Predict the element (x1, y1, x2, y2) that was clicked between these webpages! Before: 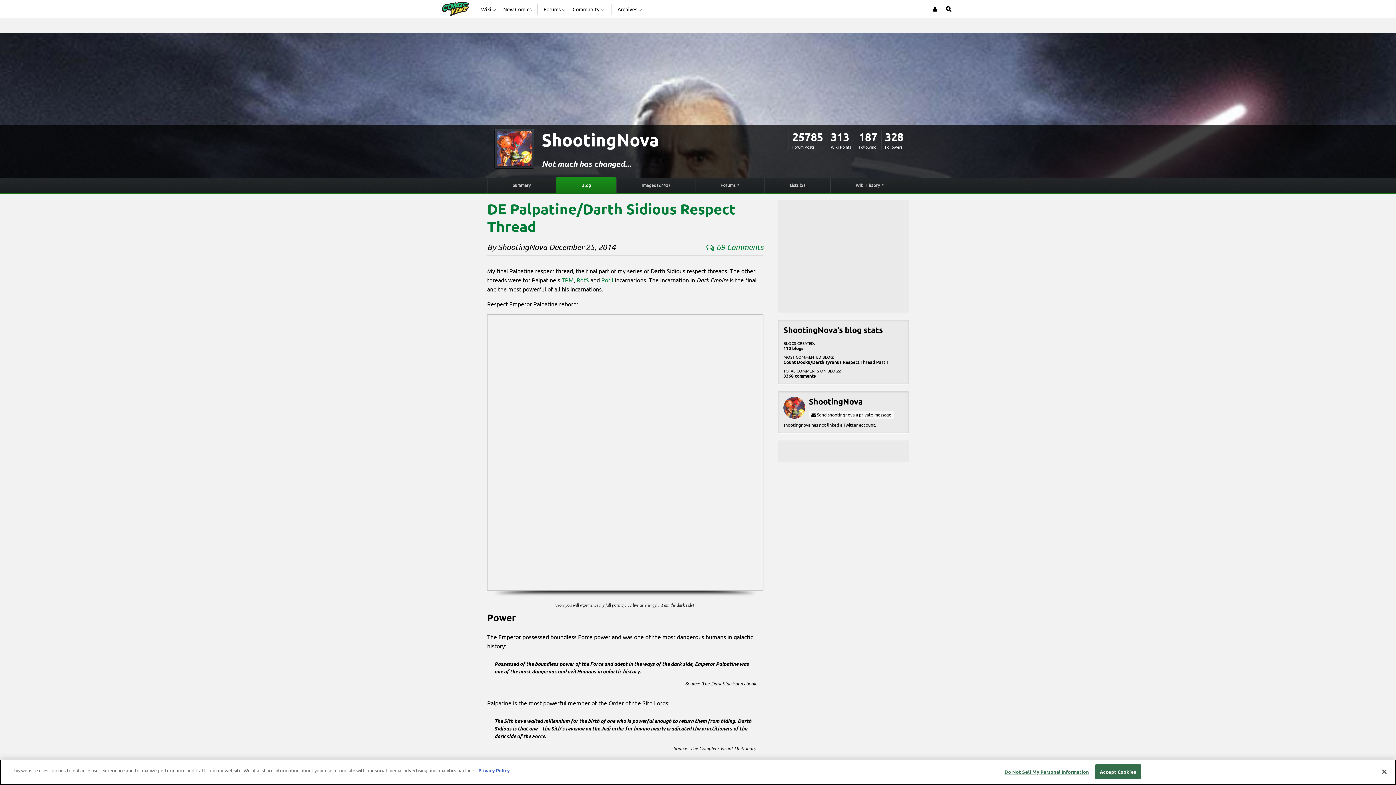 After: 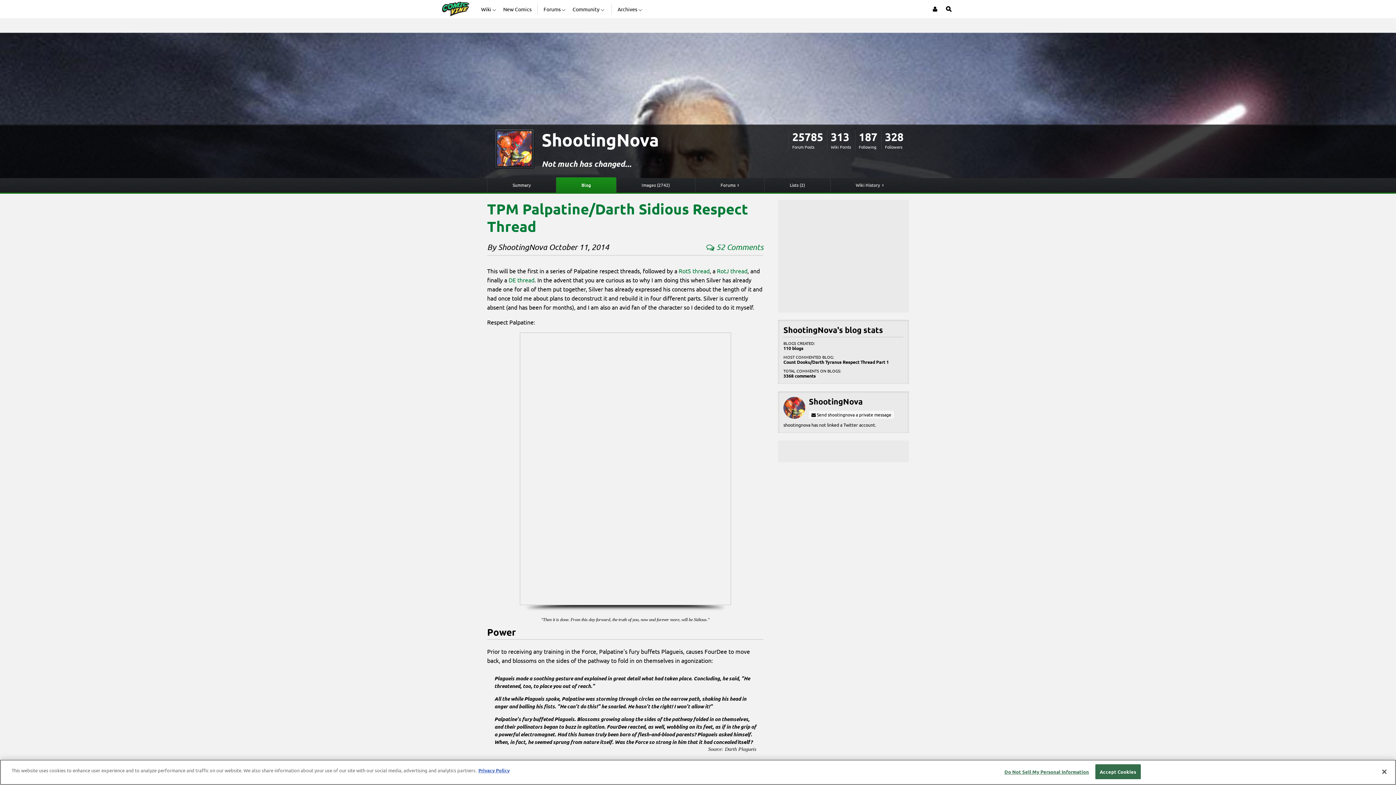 Action: bbox: (561, 276, 573, 283) label: TPM